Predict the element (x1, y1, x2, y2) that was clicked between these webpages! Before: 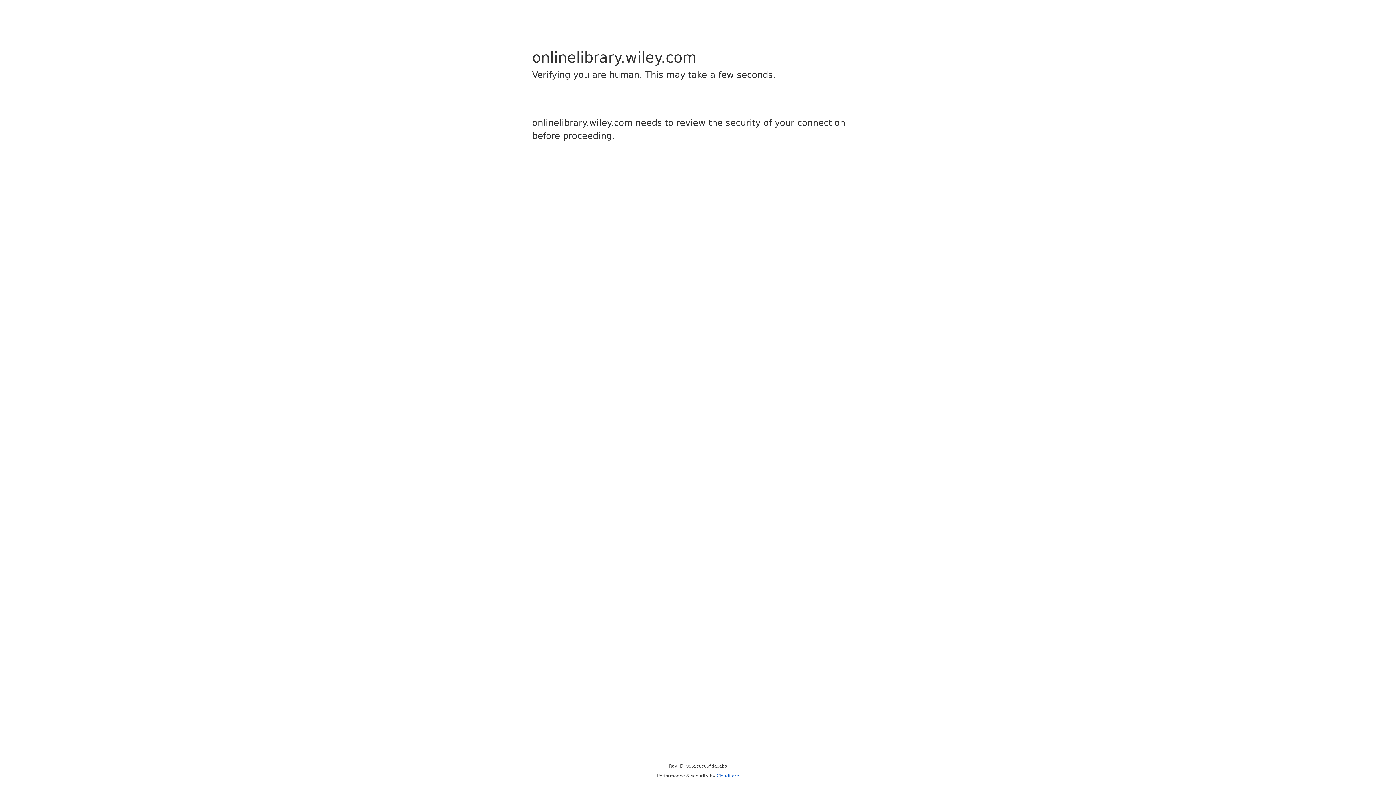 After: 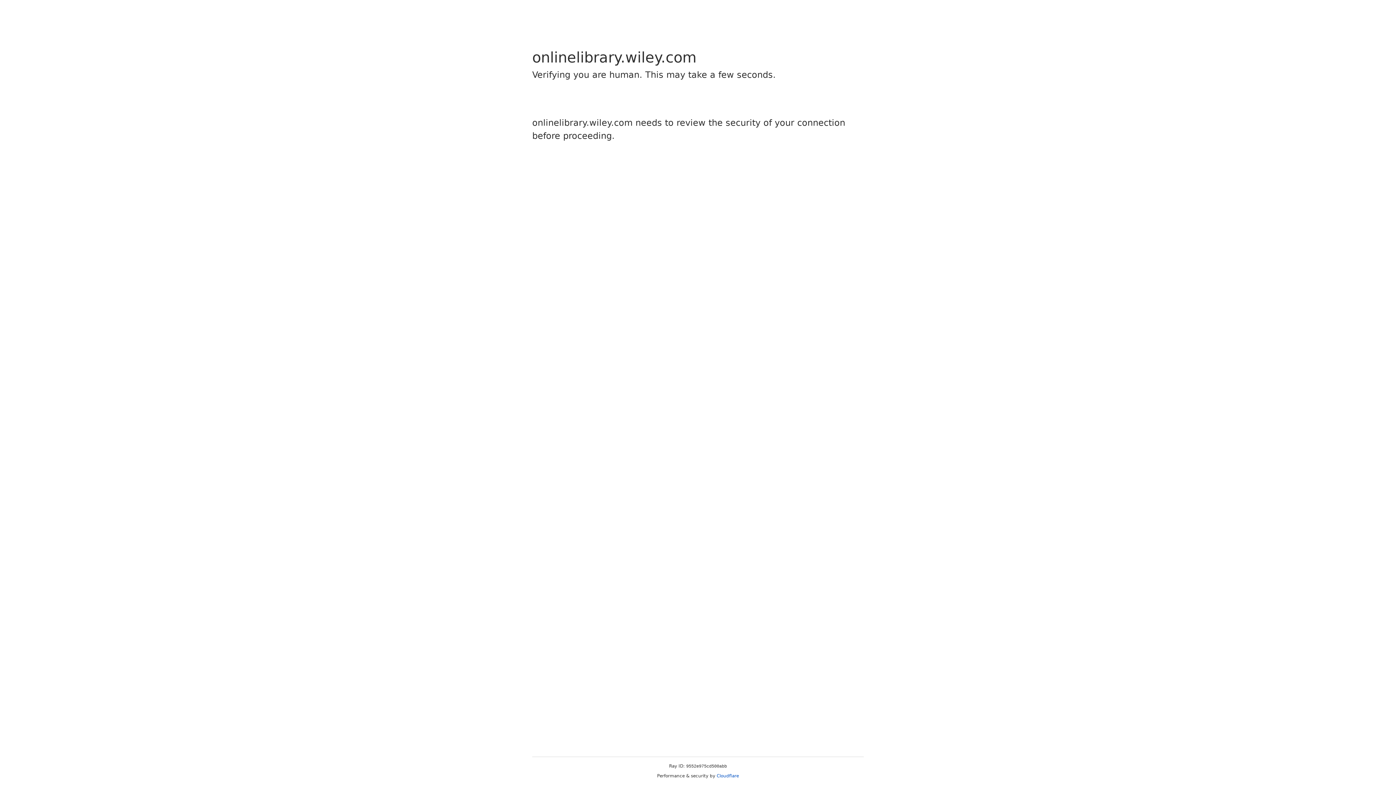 Action: bbox: (716, 773, 739, 778) label: Cloudflare